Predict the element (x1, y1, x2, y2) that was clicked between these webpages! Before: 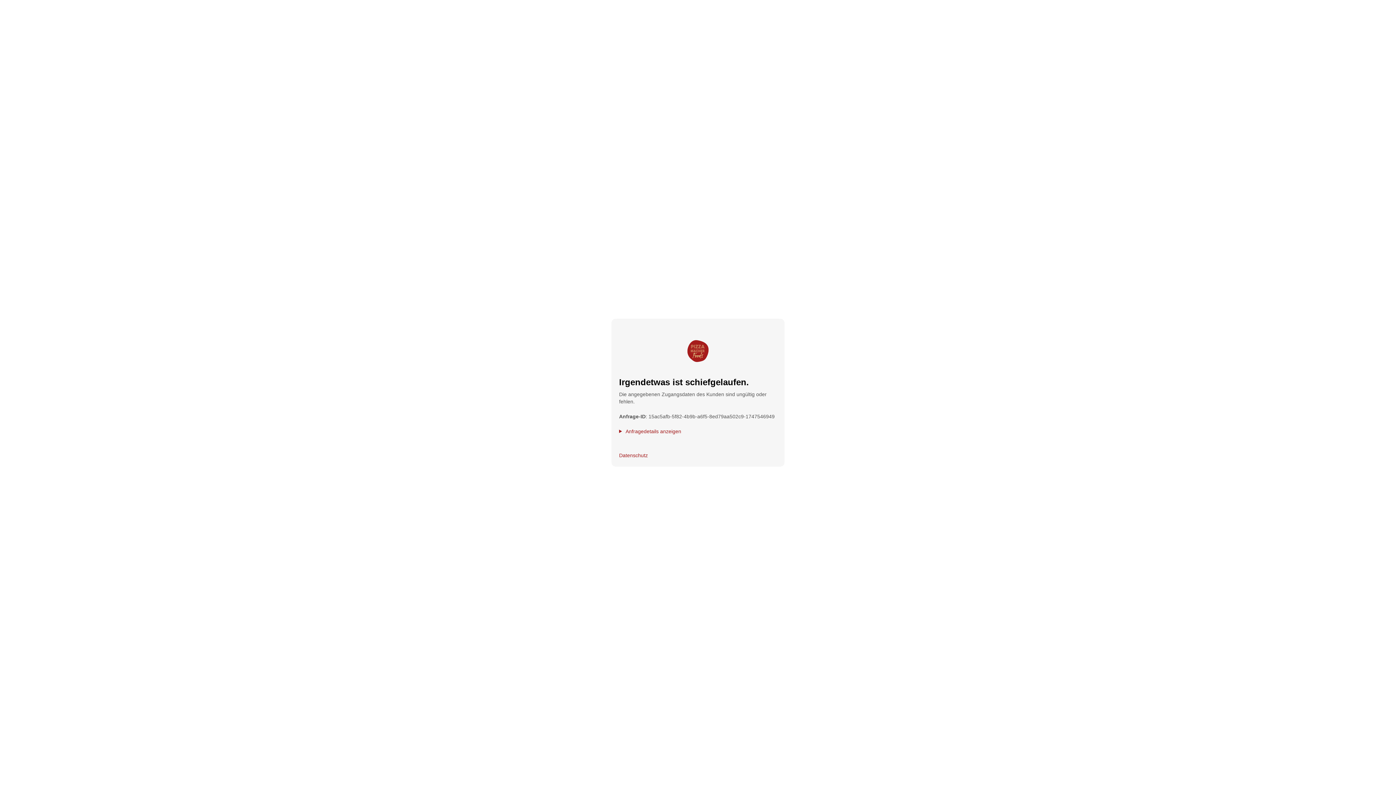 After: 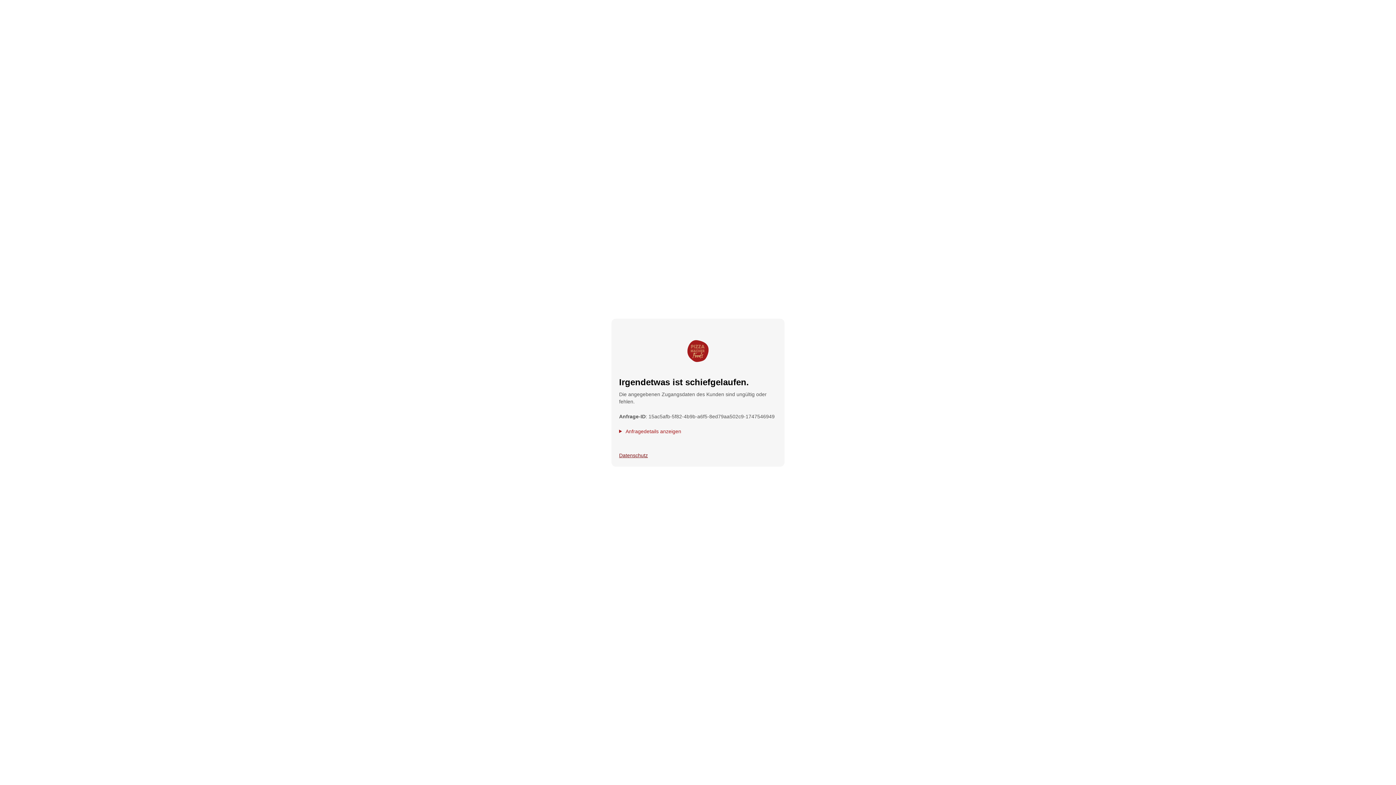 Action: bbox: (619, 451, 648, 459) label: Datenschutz